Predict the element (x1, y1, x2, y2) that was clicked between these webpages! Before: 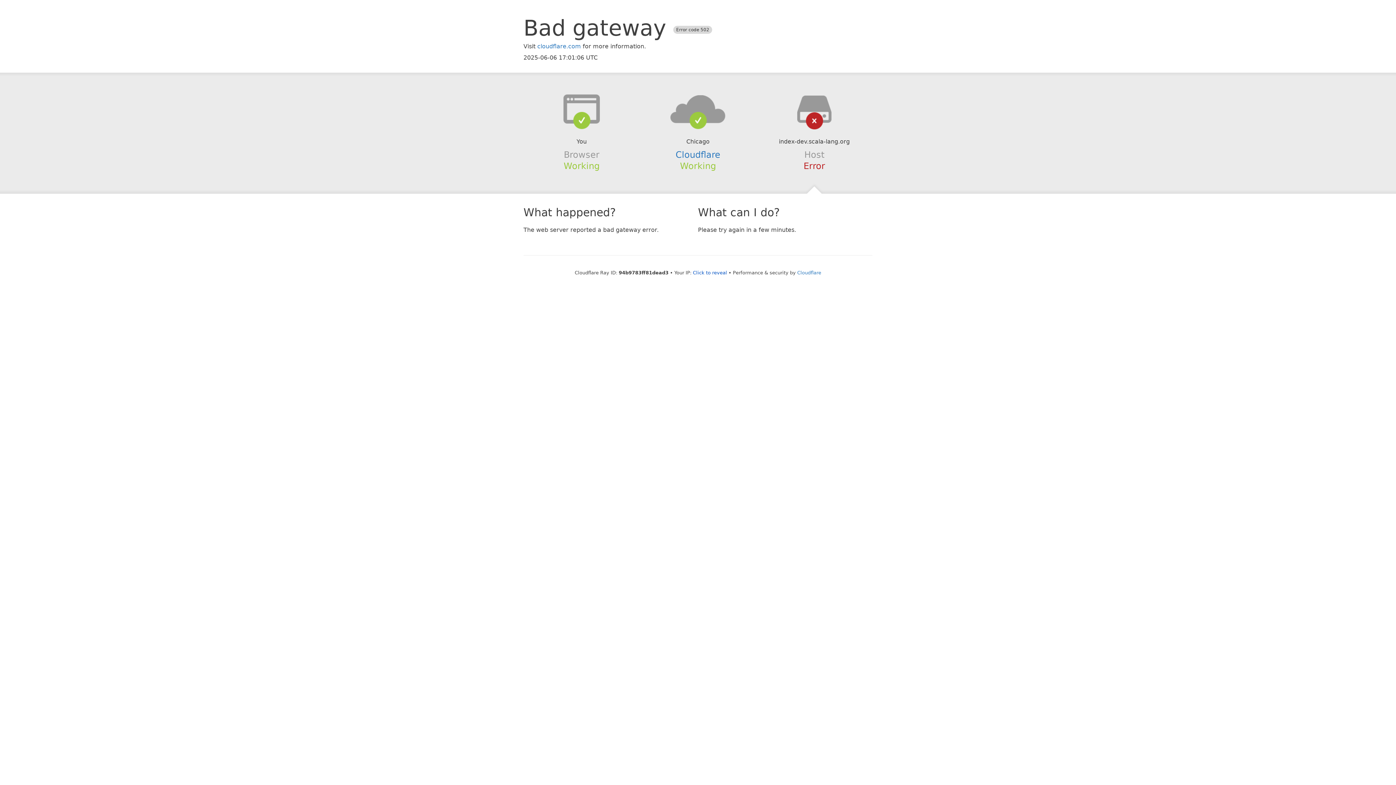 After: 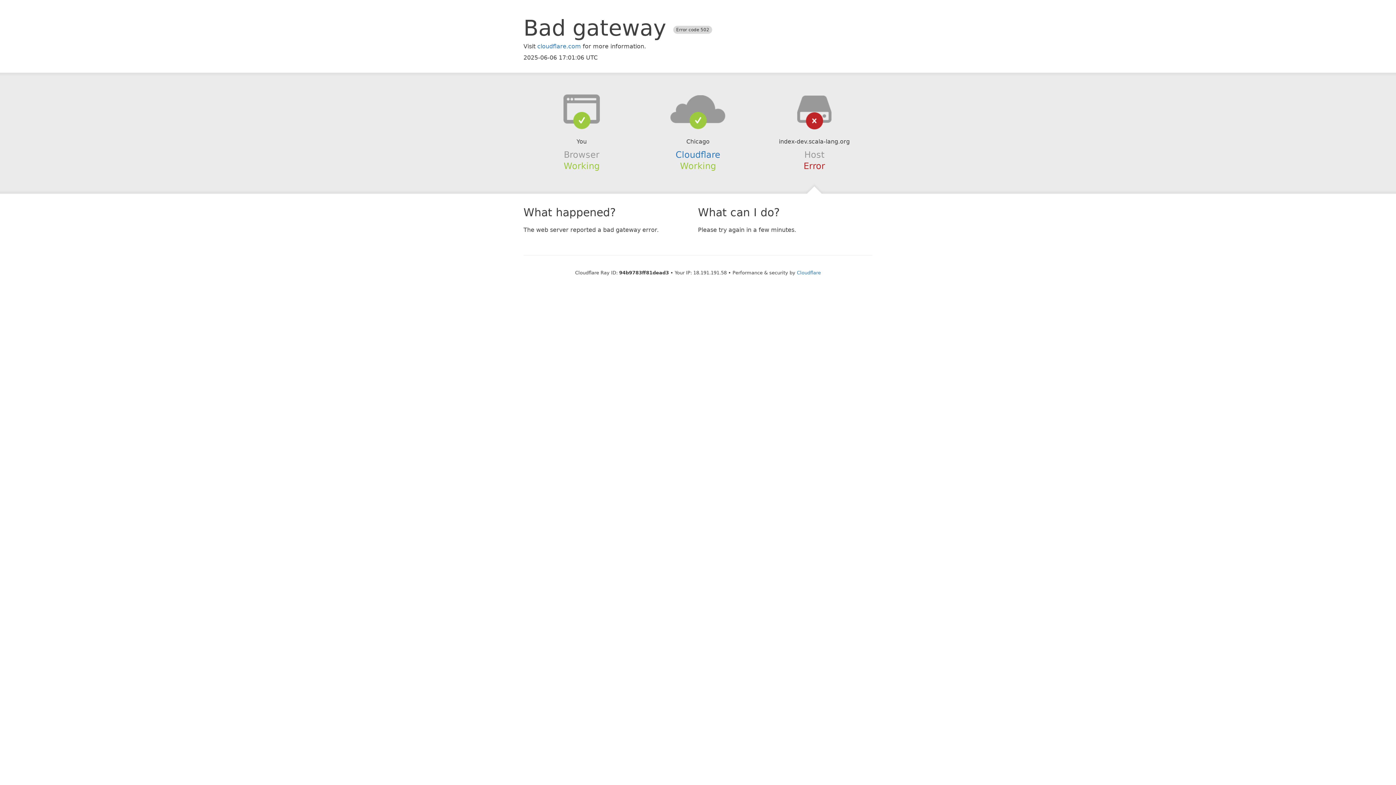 Action: bbox: (693, 270, 727, 275) label: Click to reveal